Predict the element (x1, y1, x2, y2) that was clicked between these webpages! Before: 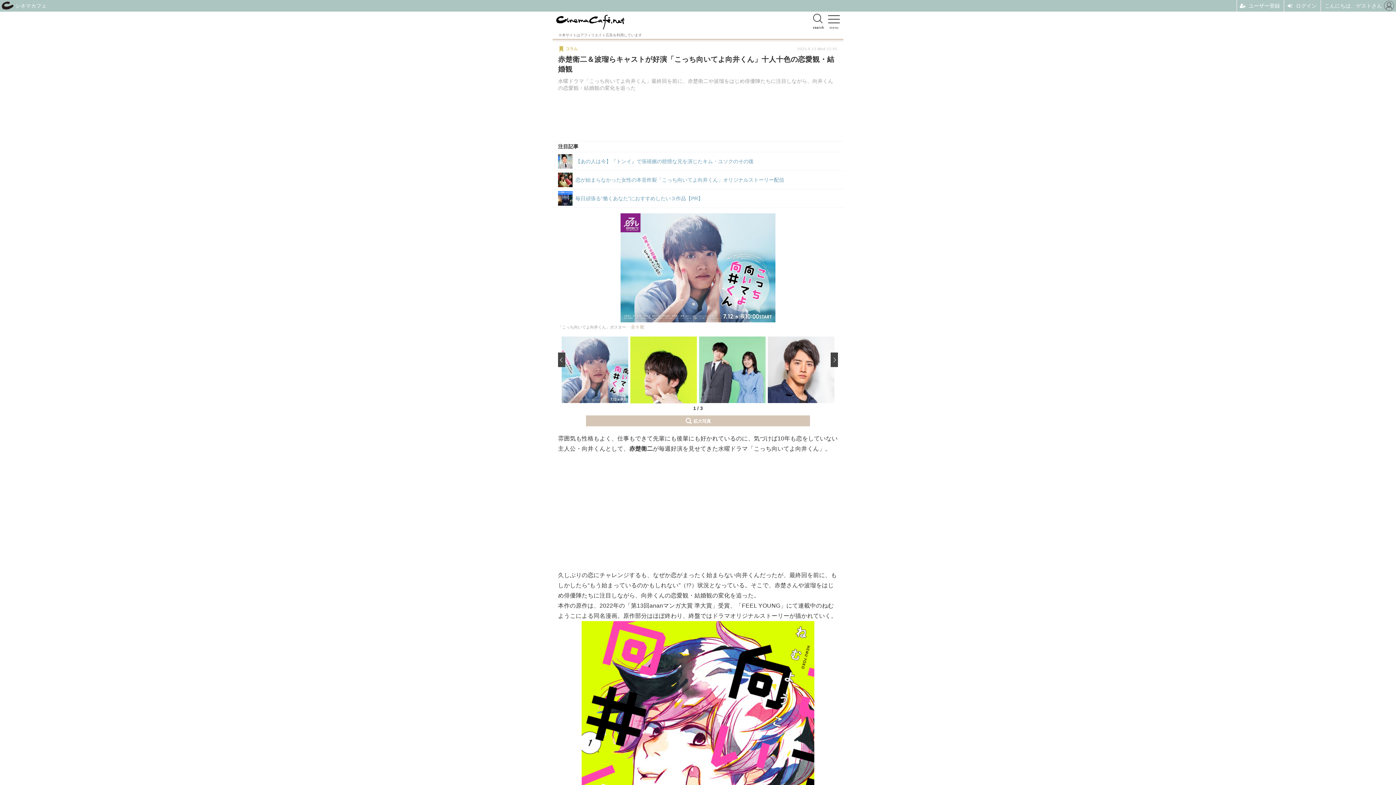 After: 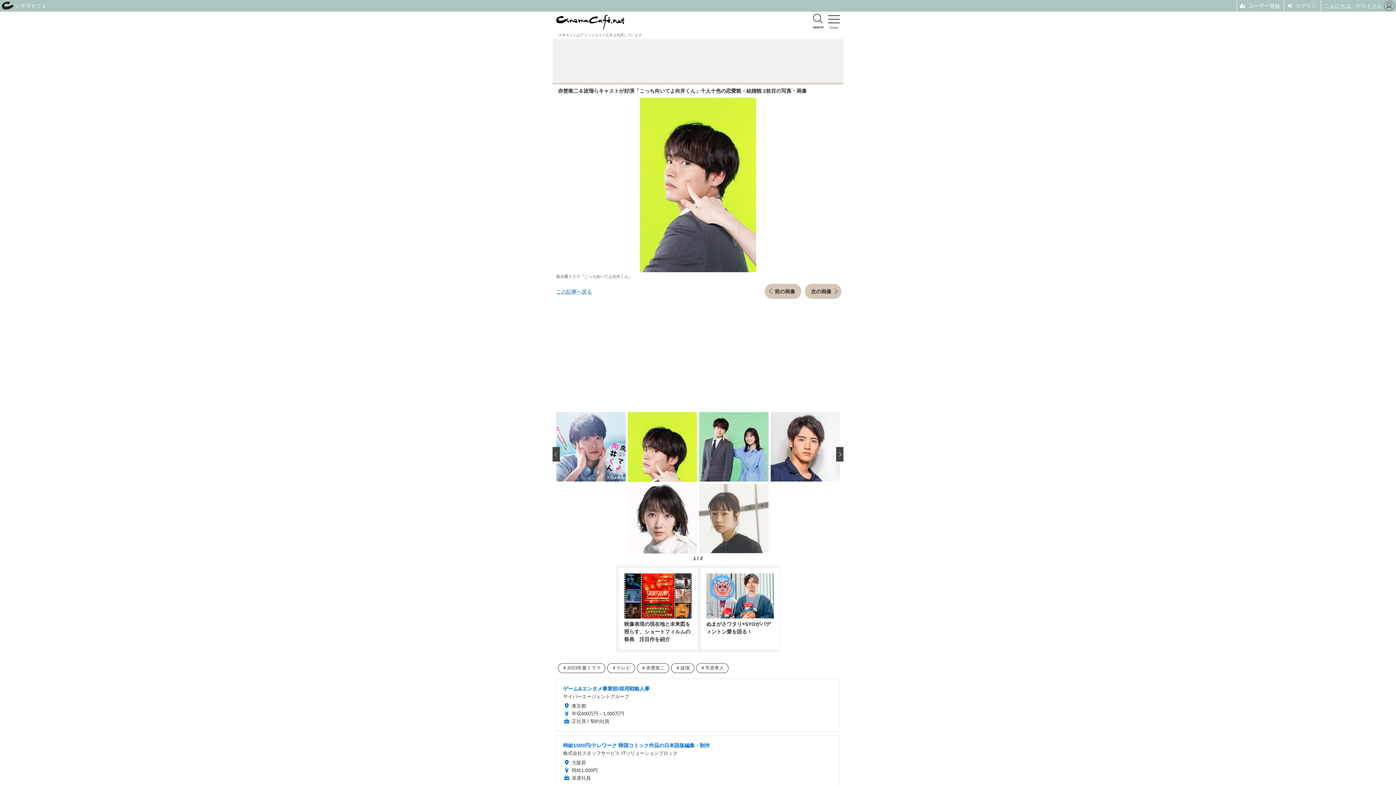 Action: bbox: (630, 336, 697, 403)